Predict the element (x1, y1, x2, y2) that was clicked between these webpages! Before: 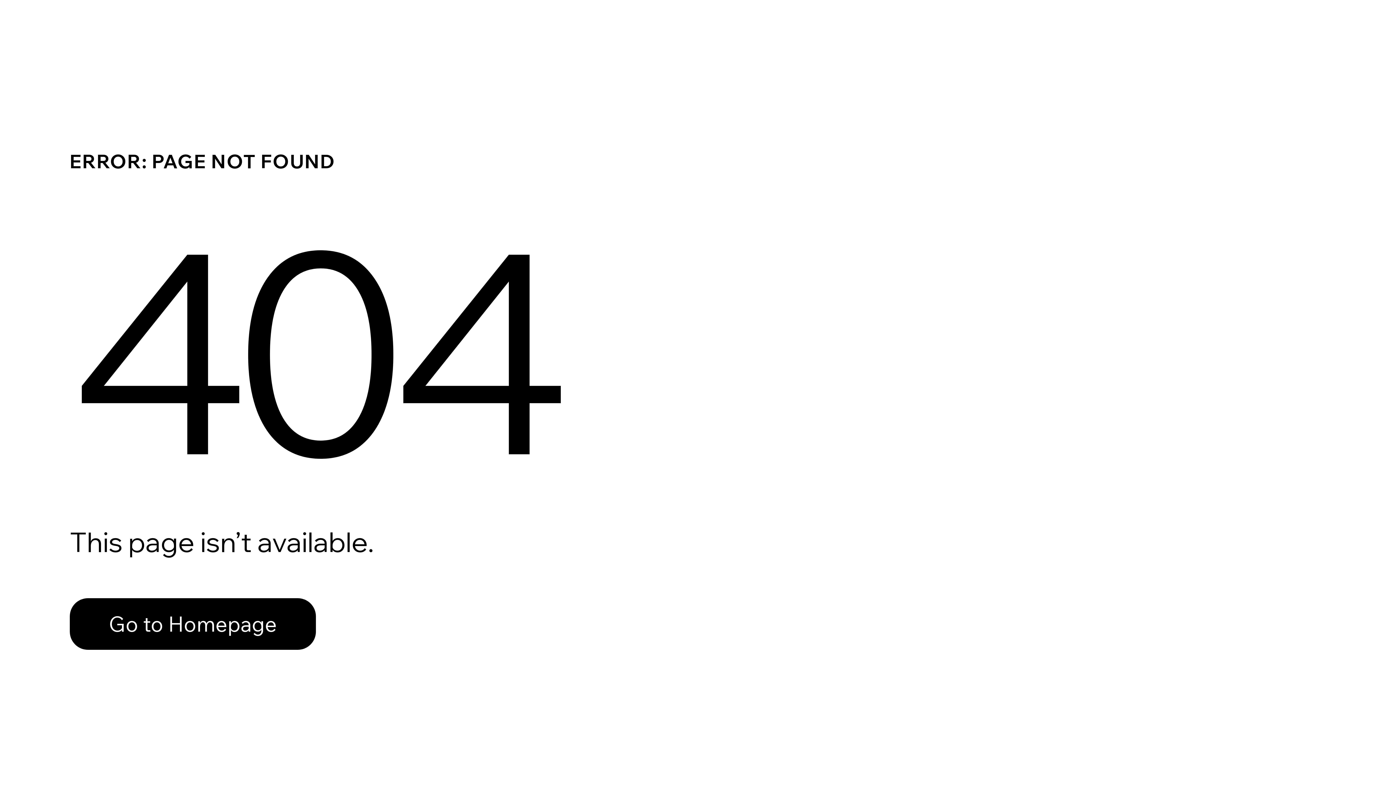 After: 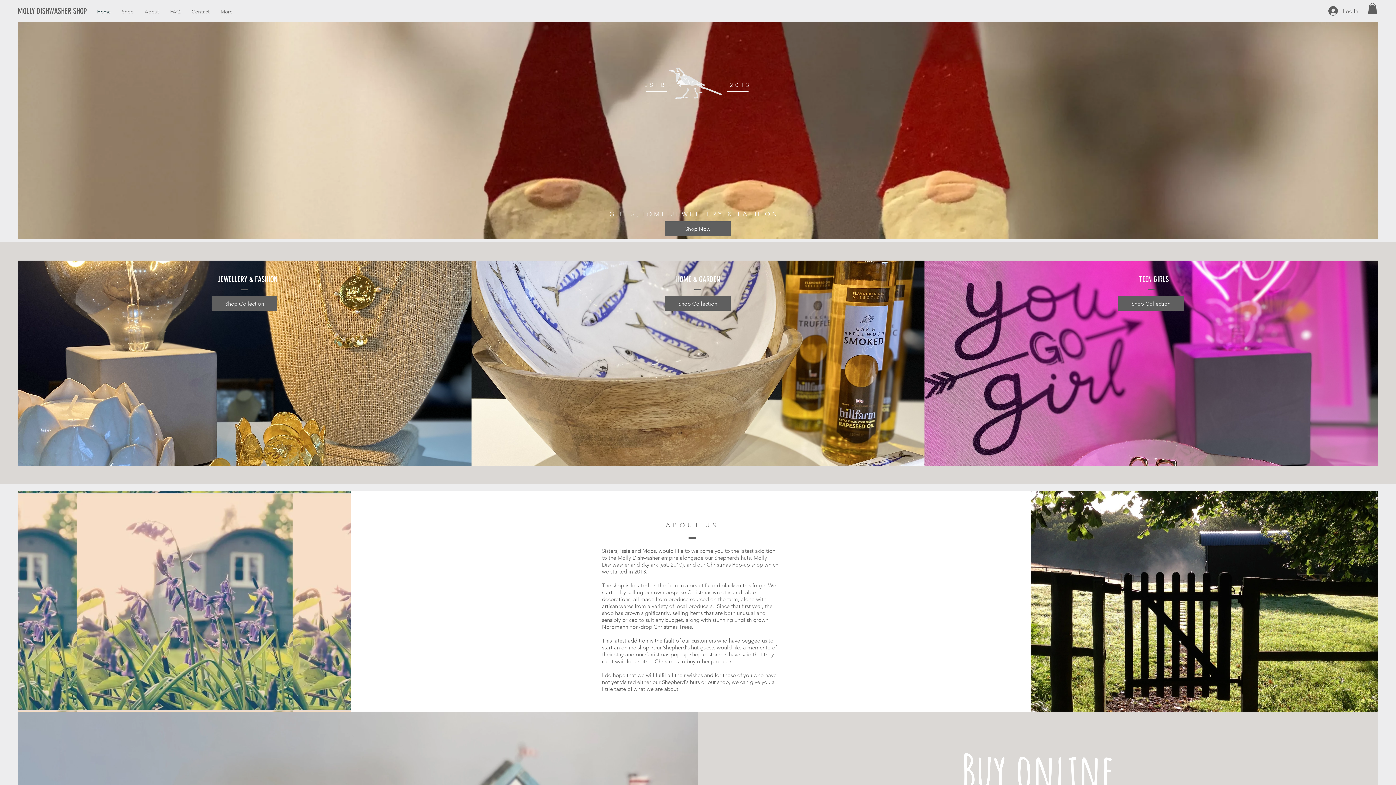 Action: bbox: (69, 598, 316, 650) label: Go to Homepage